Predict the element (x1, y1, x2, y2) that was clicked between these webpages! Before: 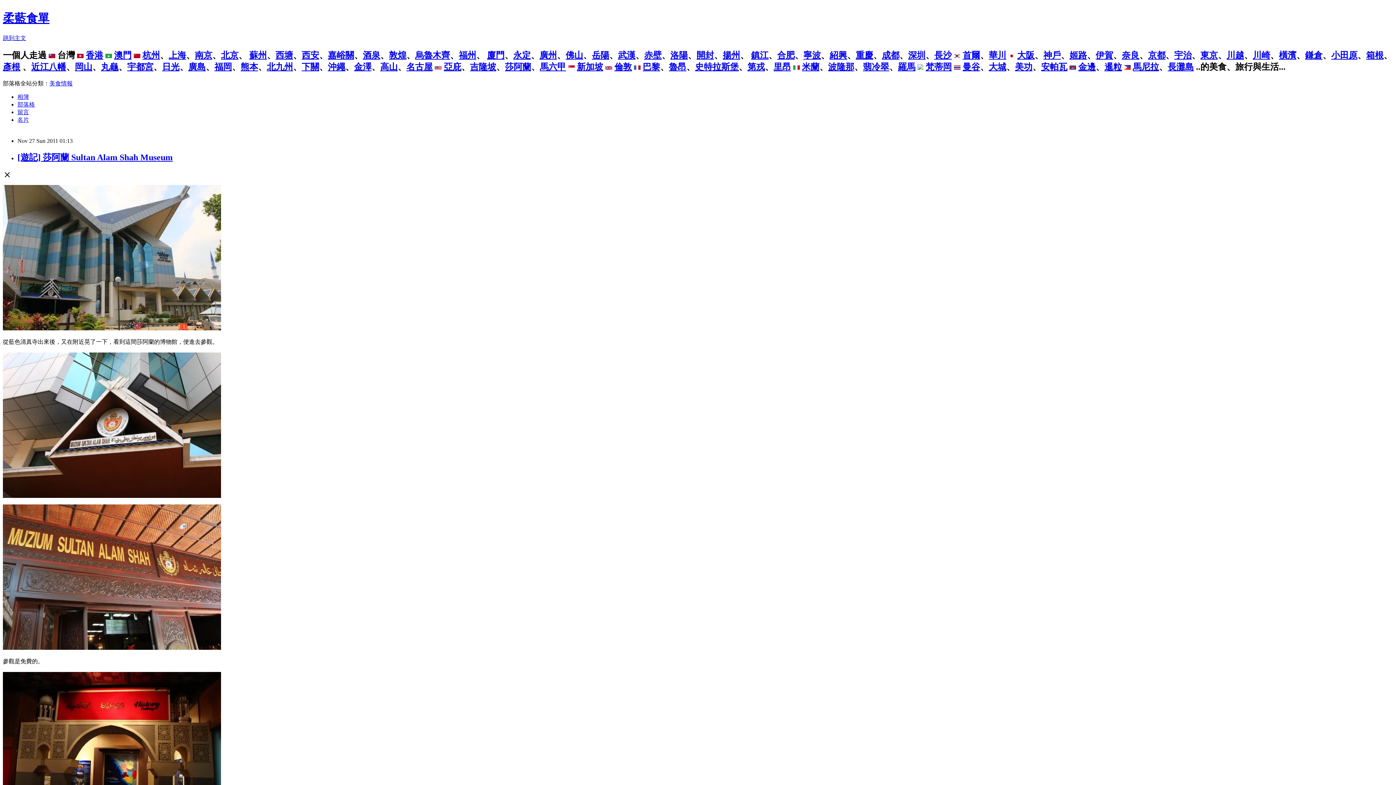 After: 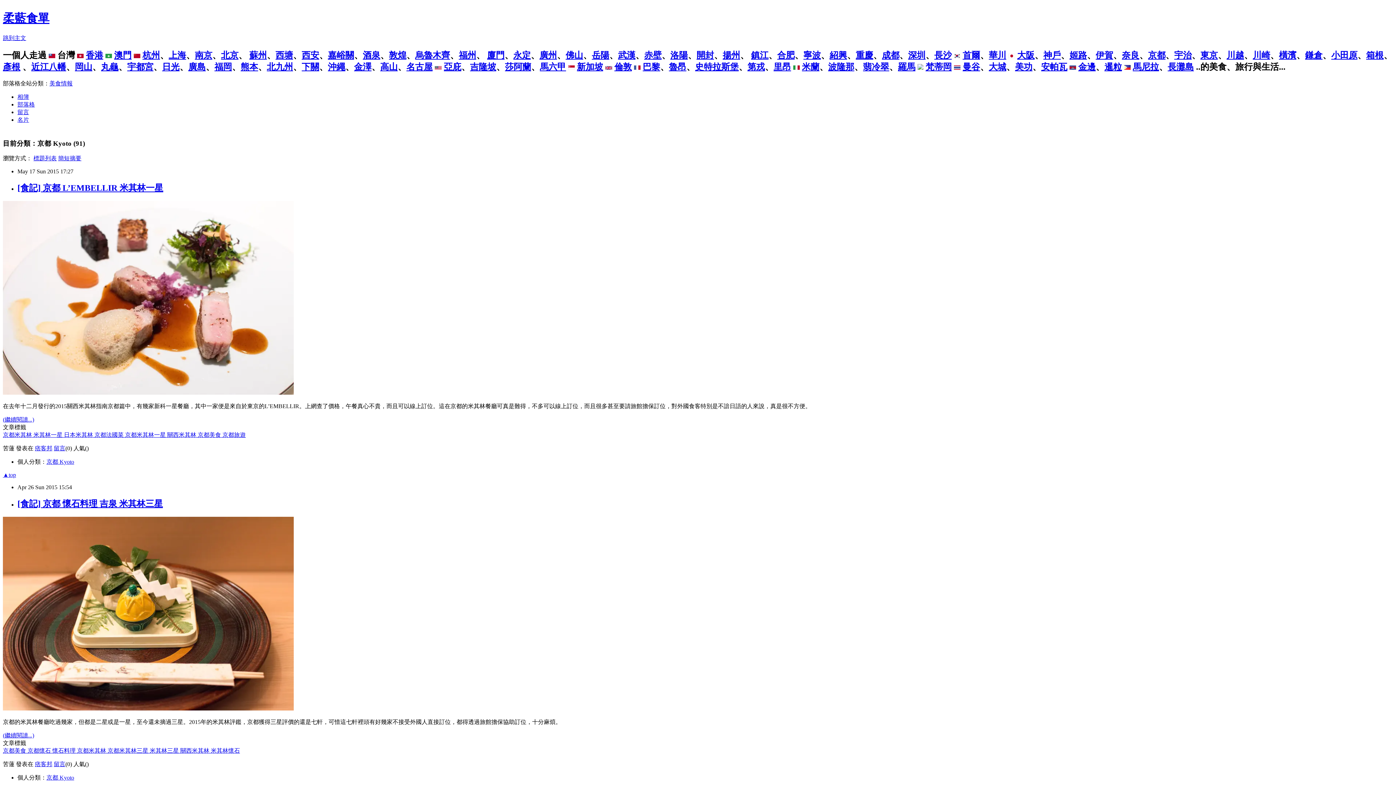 Action: bbox: (1148, 50, 1165, 59) label: 京都